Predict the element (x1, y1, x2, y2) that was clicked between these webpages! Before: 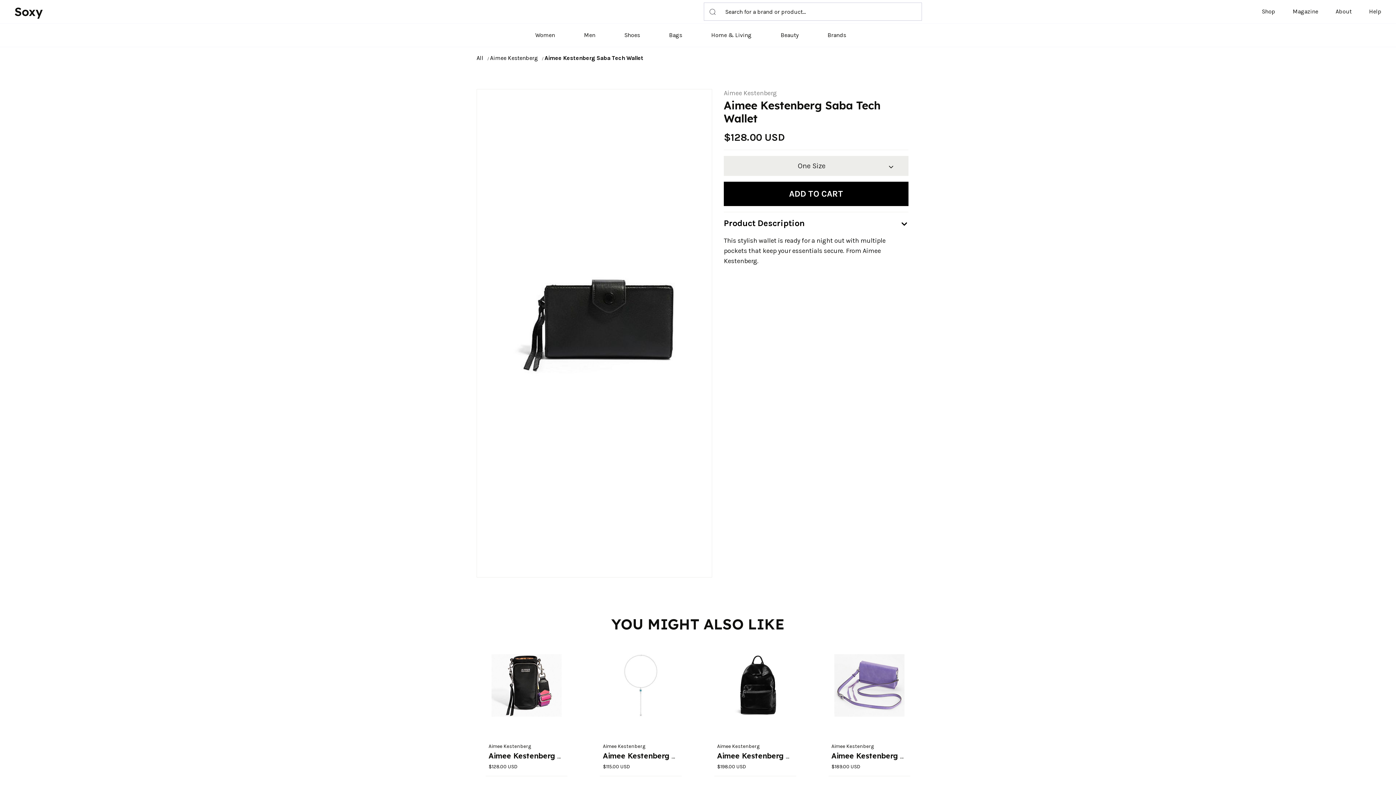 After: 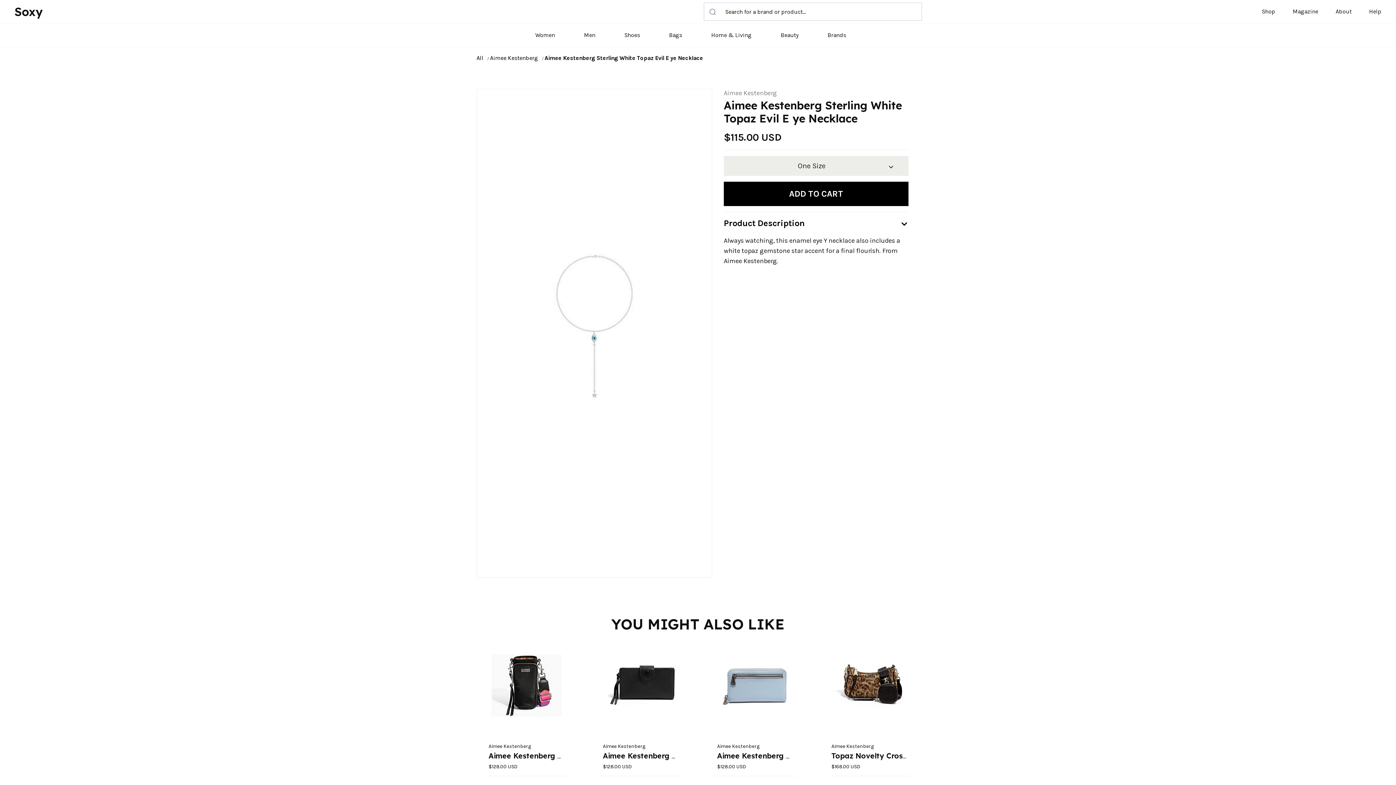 Action: bbox: (600, 650, 681, 739)